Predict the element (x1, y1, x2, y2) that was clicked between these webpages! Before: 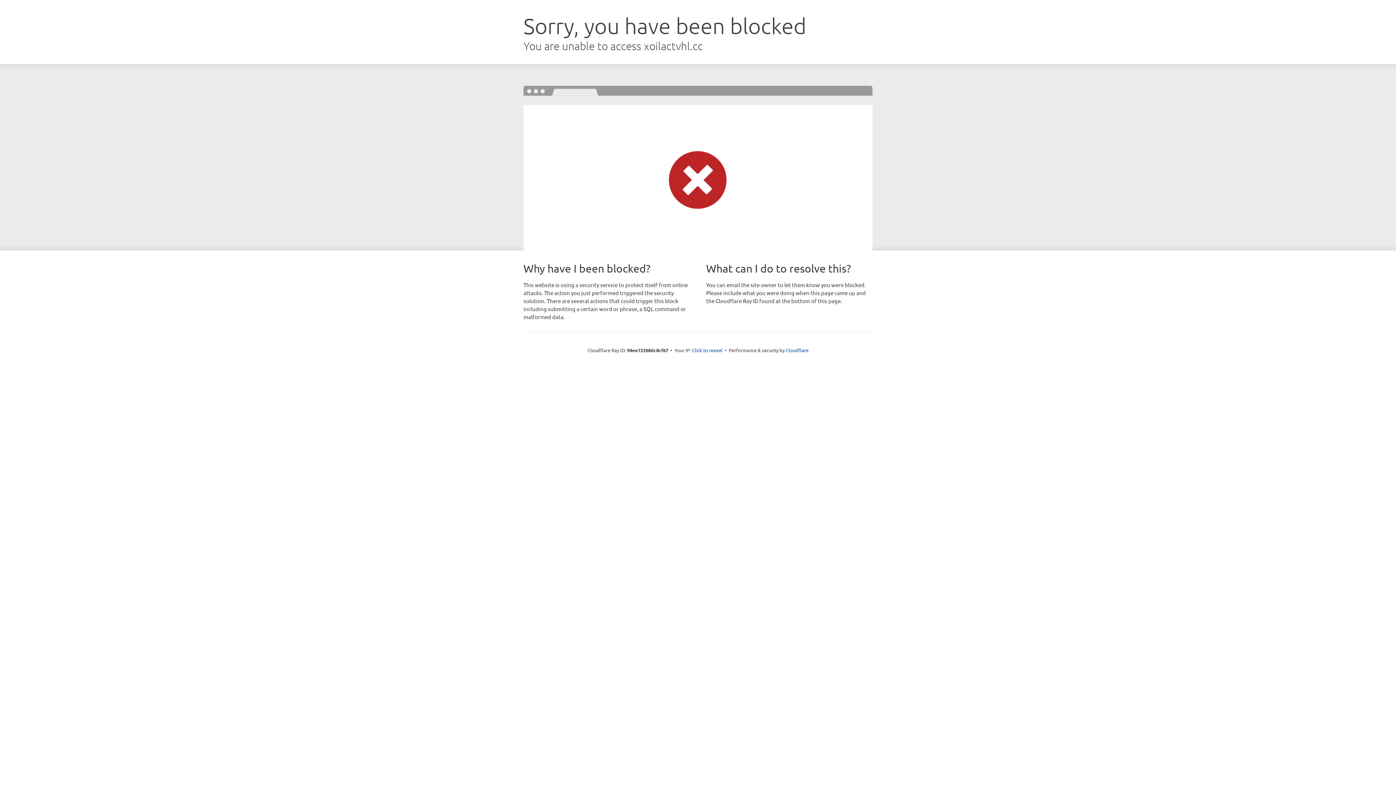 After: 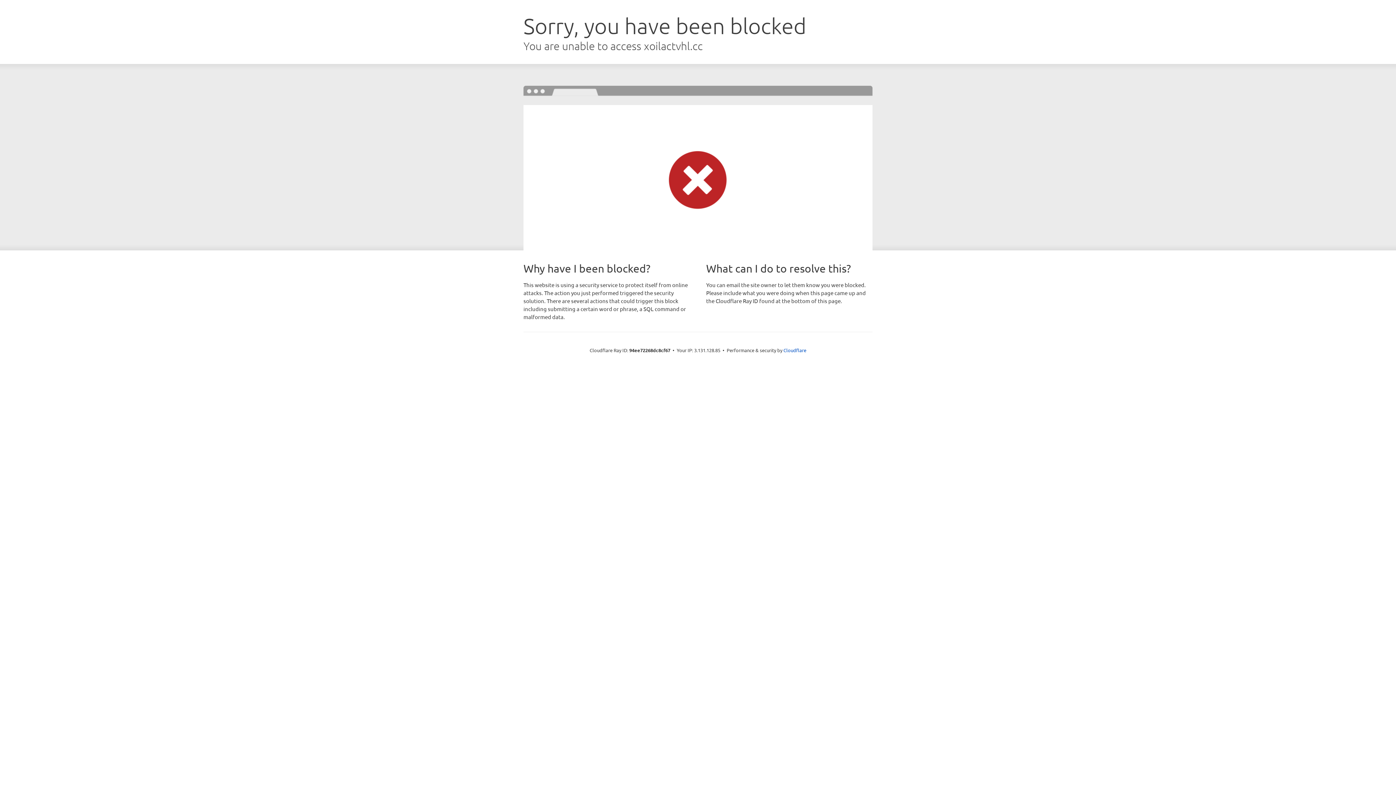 Action: bbox: (692, 346, 722, 353) label: Click to reveal